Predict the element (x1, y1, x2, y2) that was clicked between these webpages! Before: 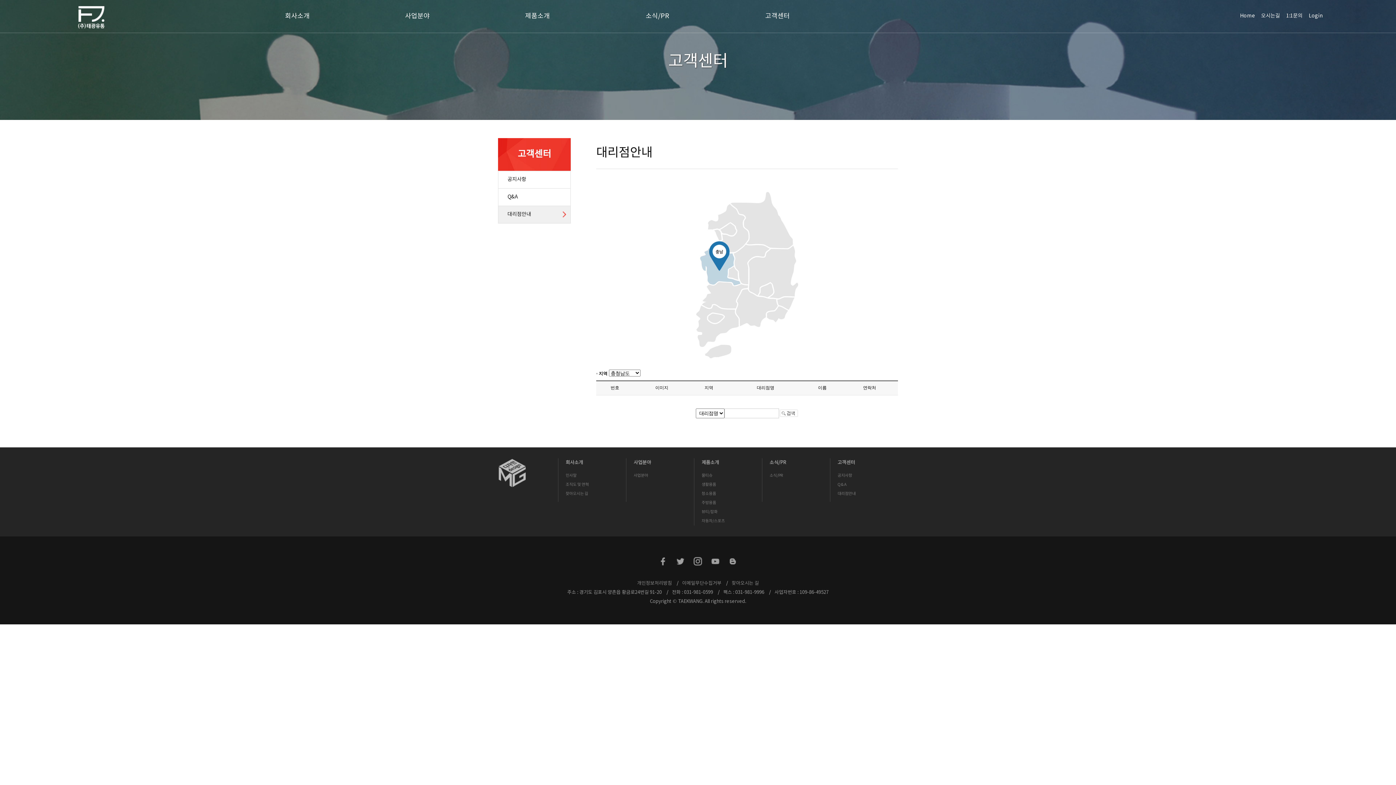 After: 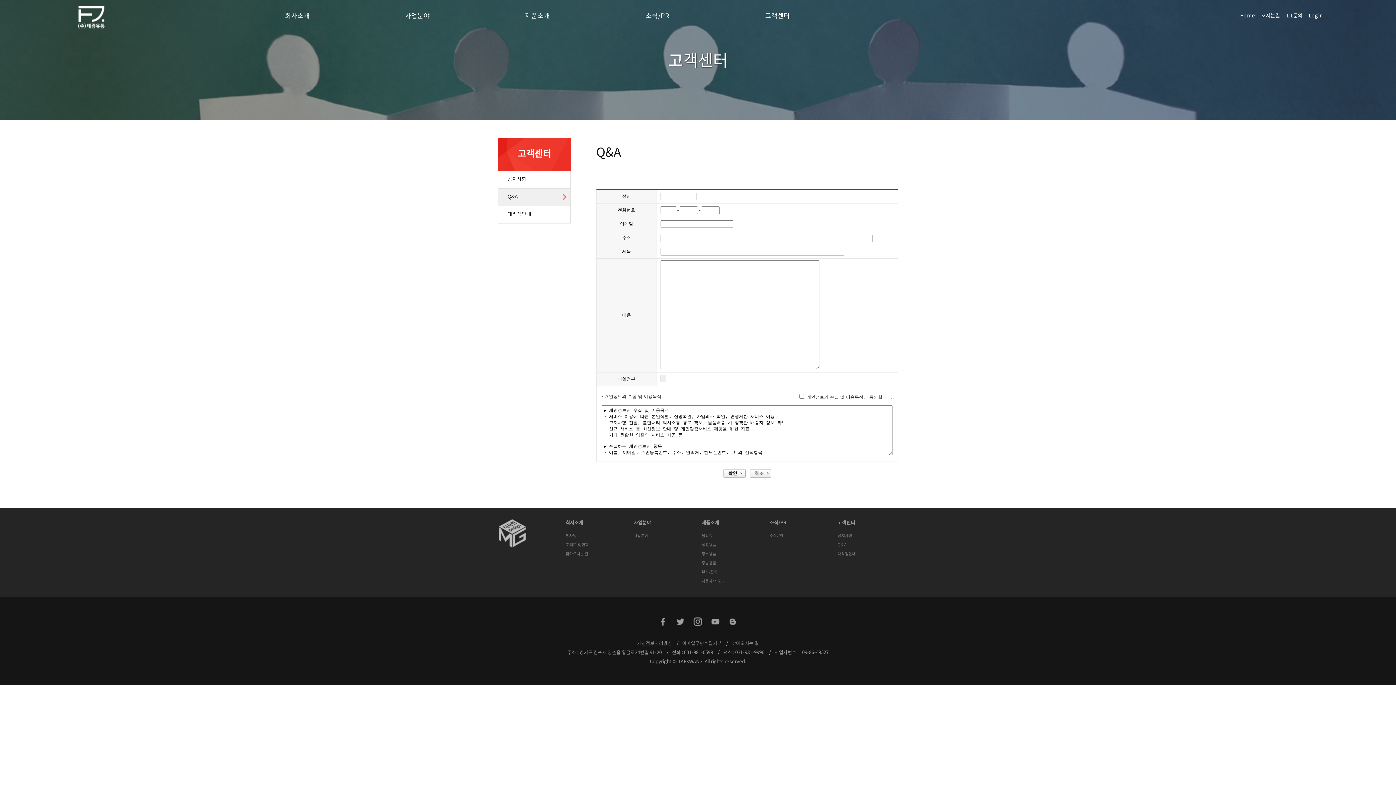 Action: label: 1:1문의 bbox: (1284, 13, 1306, 18)